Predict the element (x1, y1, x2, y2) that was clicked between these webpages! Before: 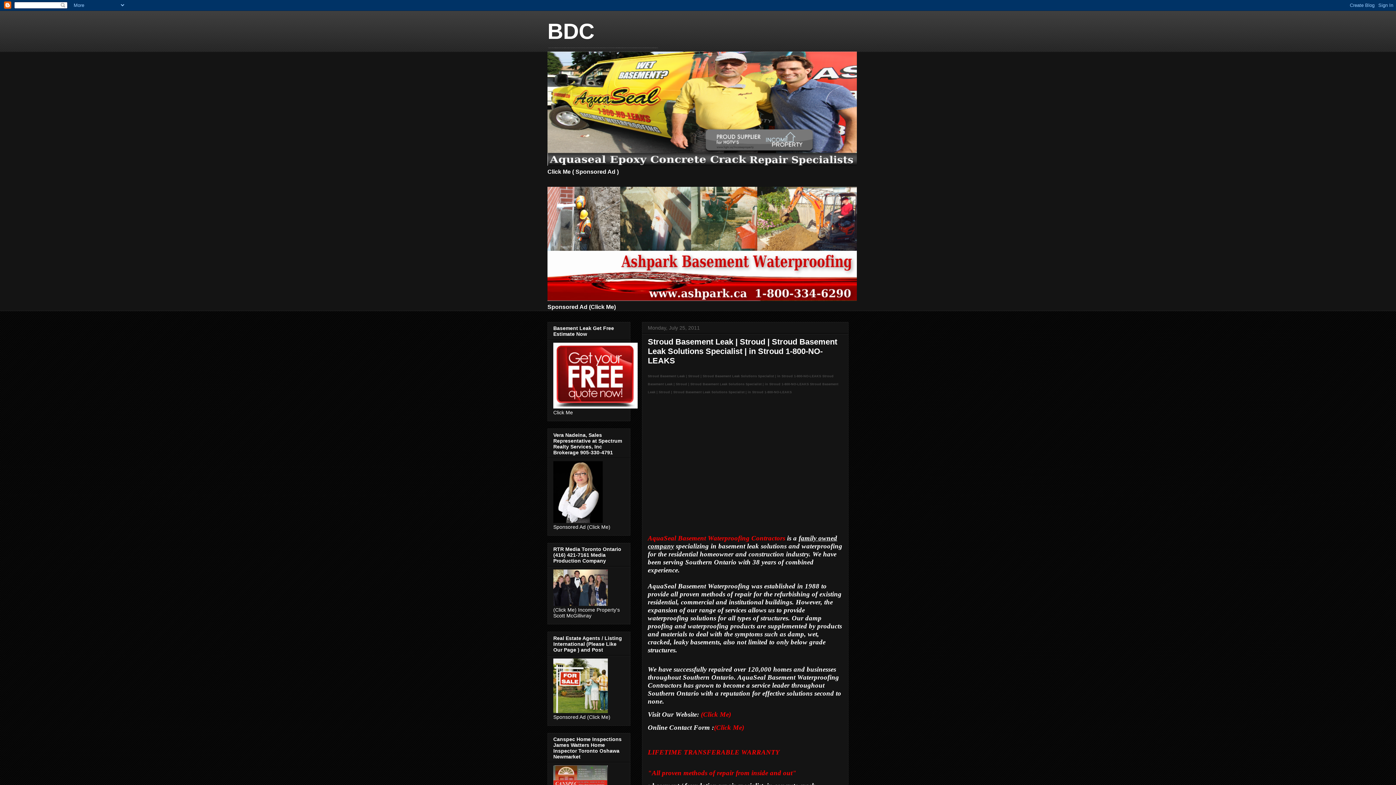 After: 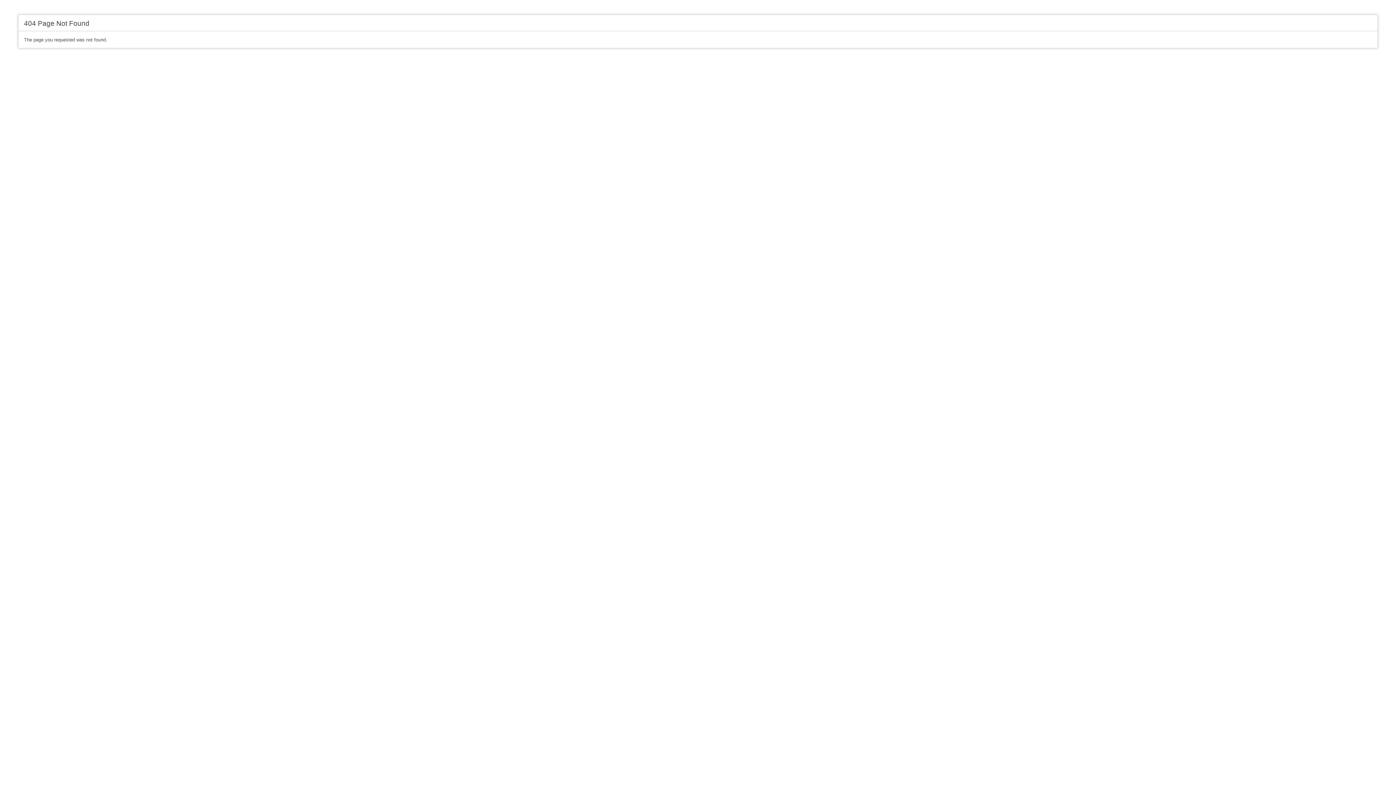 Action: label: (Click Me) bbox: (714, 723, 744, 731)